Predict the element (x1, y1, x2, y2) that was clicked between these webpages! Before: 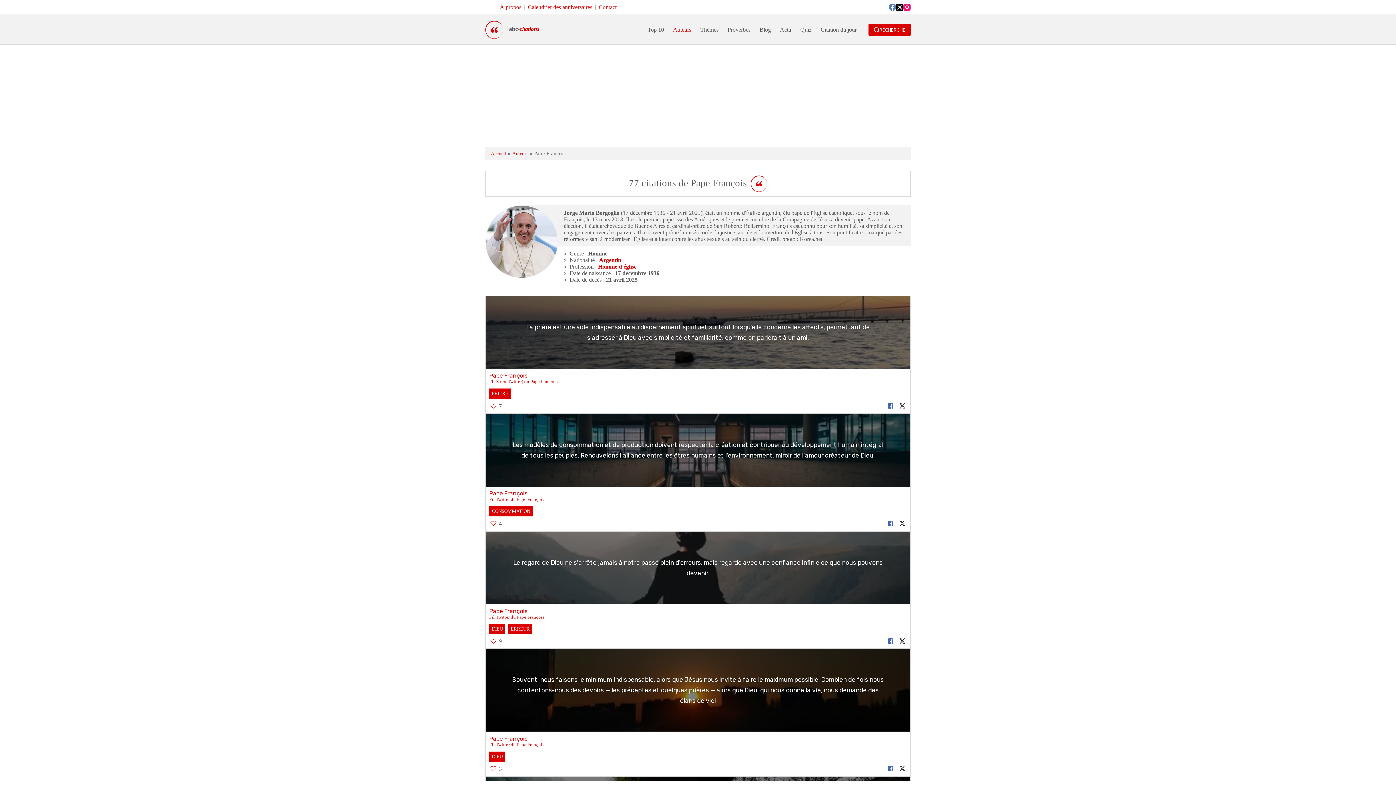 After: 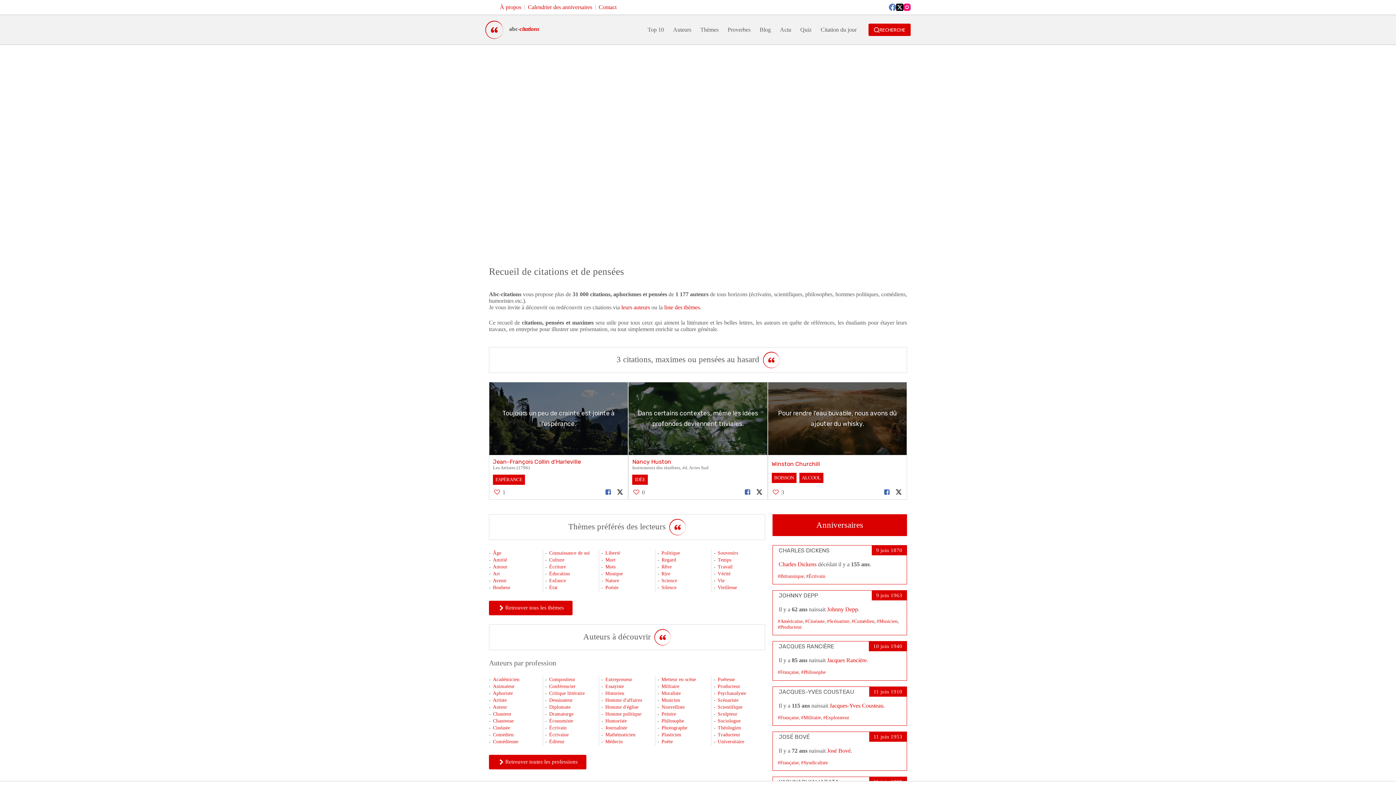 Action: bbox: (490, 150, 506, 156) label: Accueil